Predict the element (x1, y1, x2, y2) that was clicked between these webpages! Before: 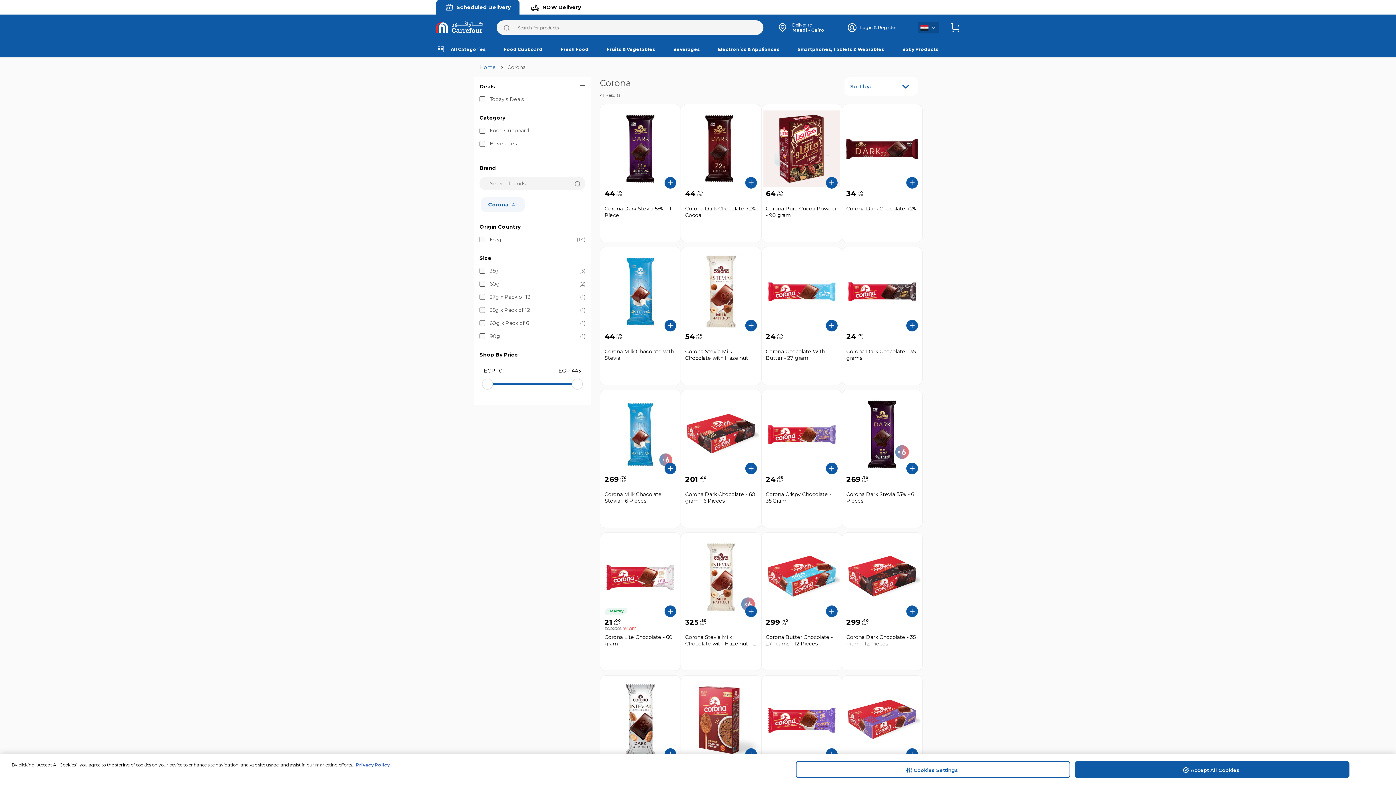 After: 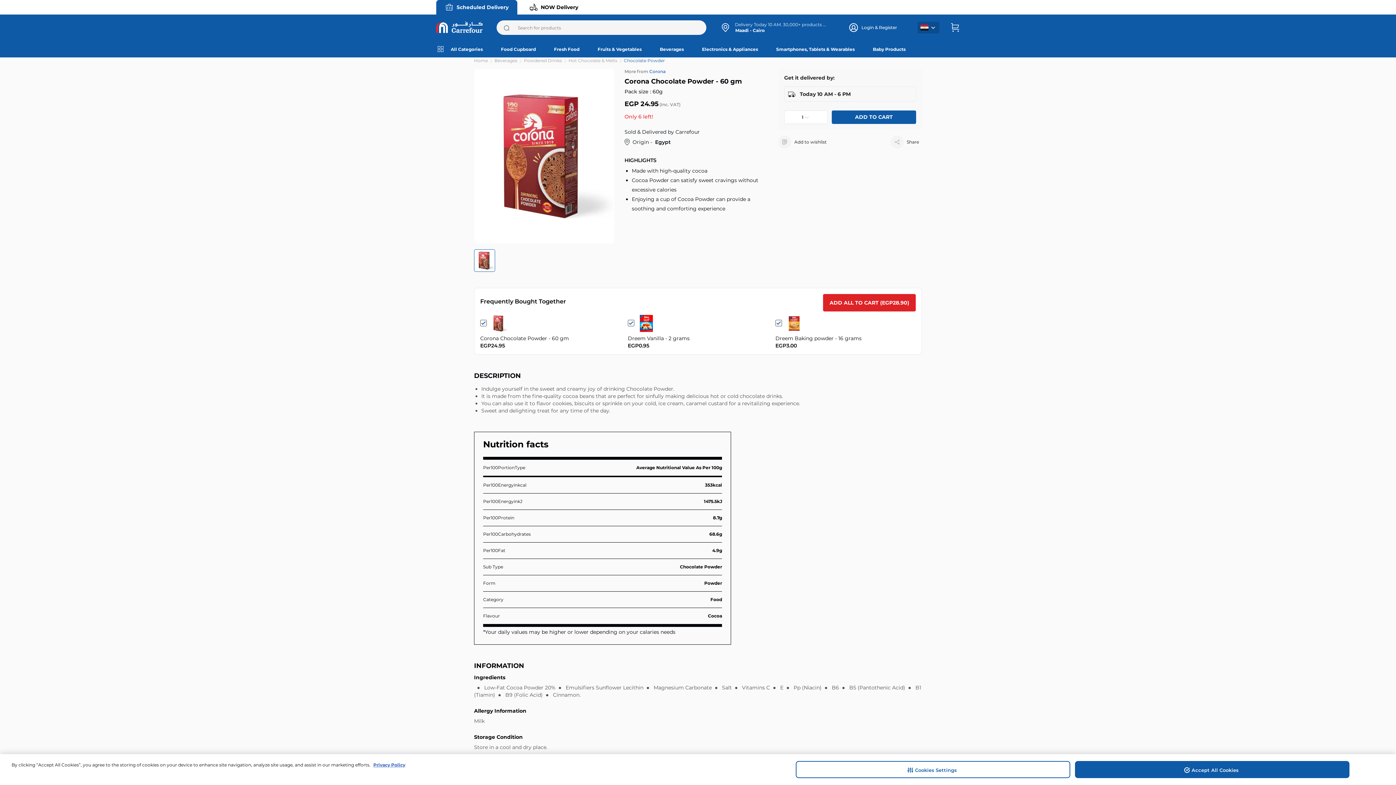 Action: bbox: (685, 680, 757, 760)